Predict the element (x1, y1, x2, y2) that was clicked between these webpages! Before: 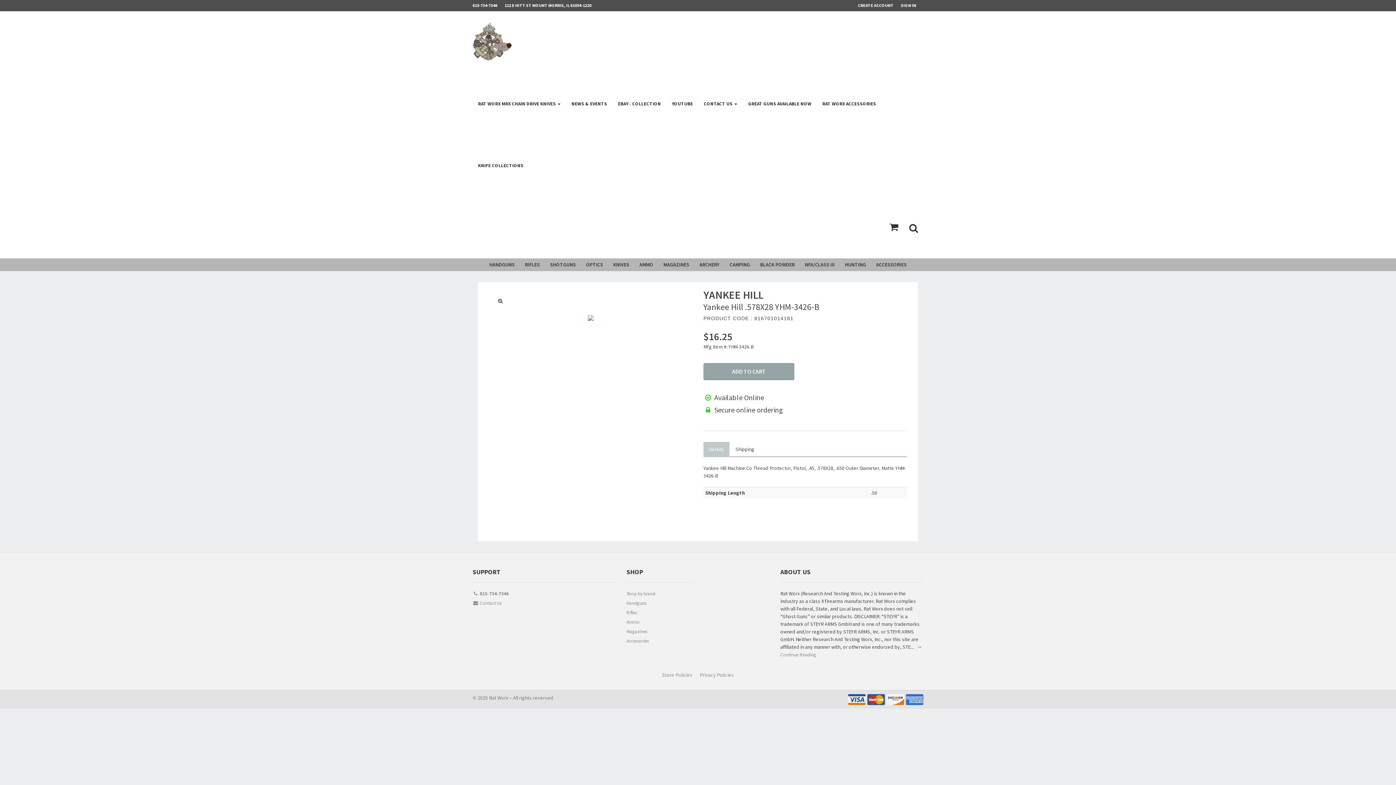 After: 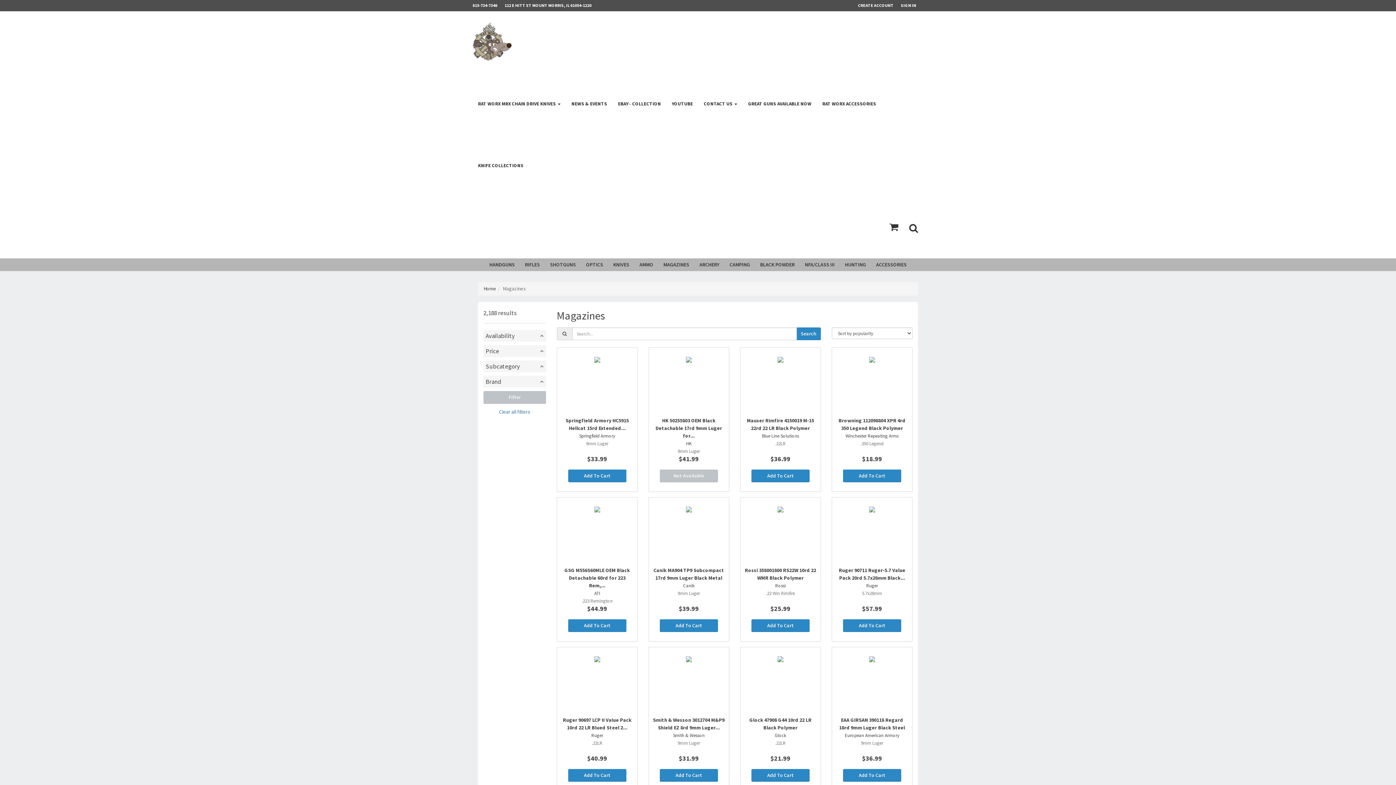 Action: label: MAGAZINES bbox: (658, 258, 694, 271)